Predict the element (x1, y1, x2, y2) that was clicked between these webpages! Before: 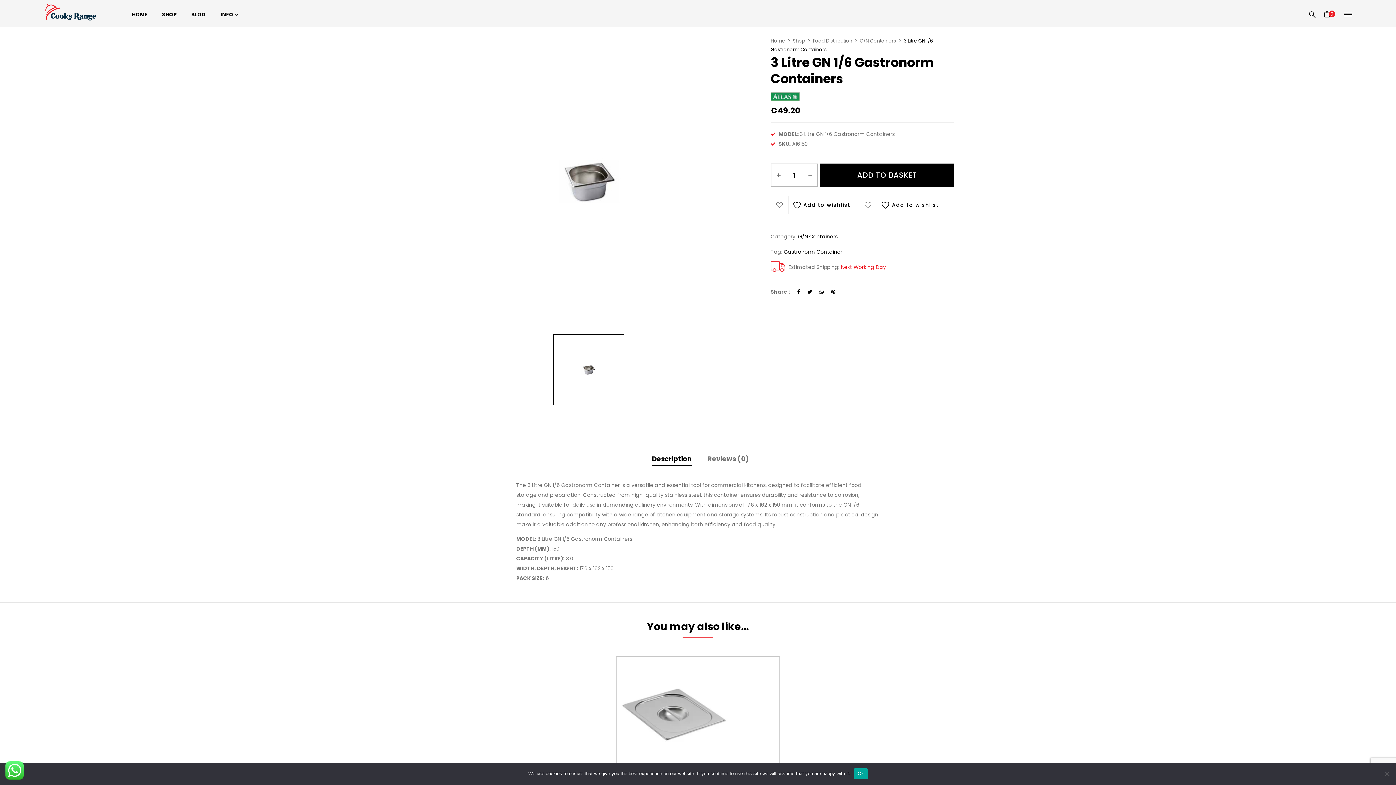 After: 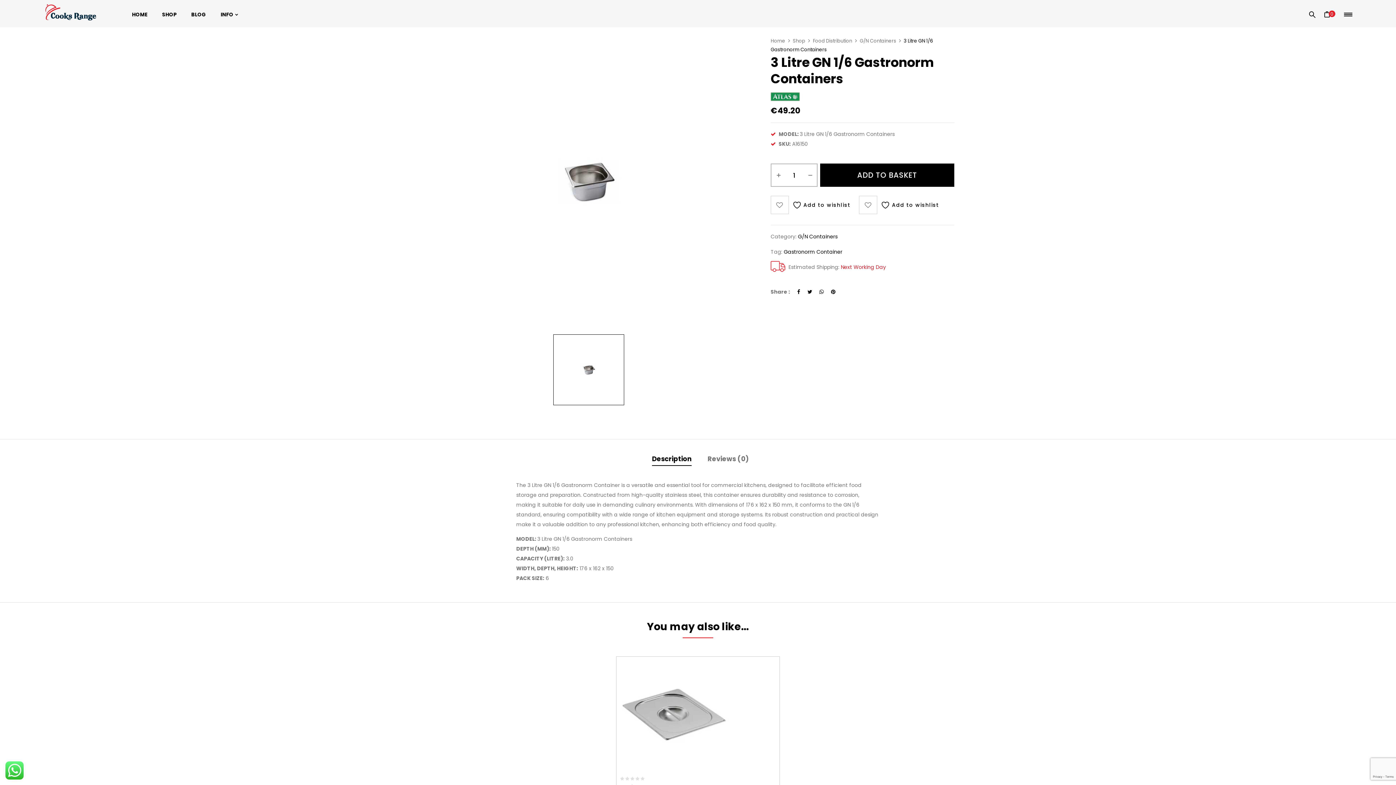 Action: bbox: (854, 768, 867, 779) label: Ok